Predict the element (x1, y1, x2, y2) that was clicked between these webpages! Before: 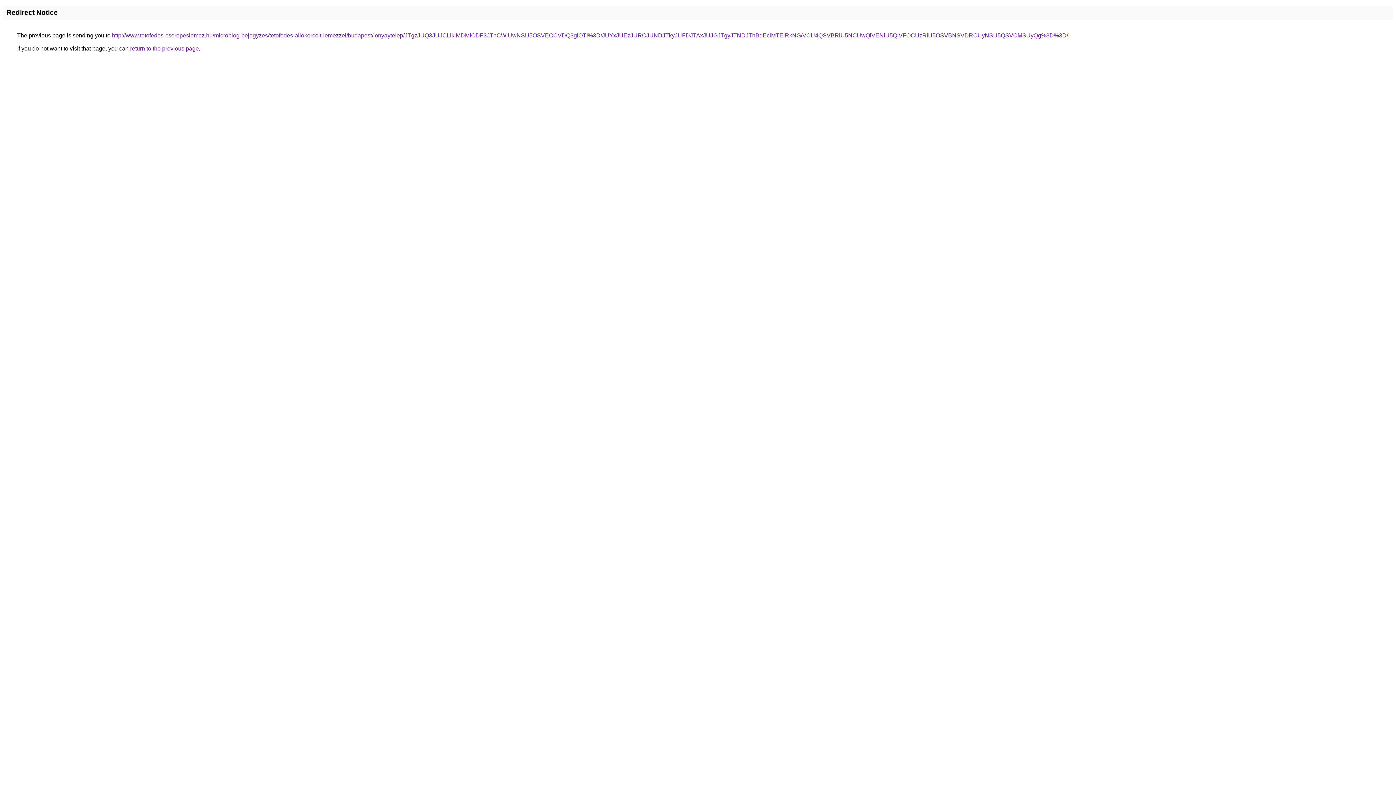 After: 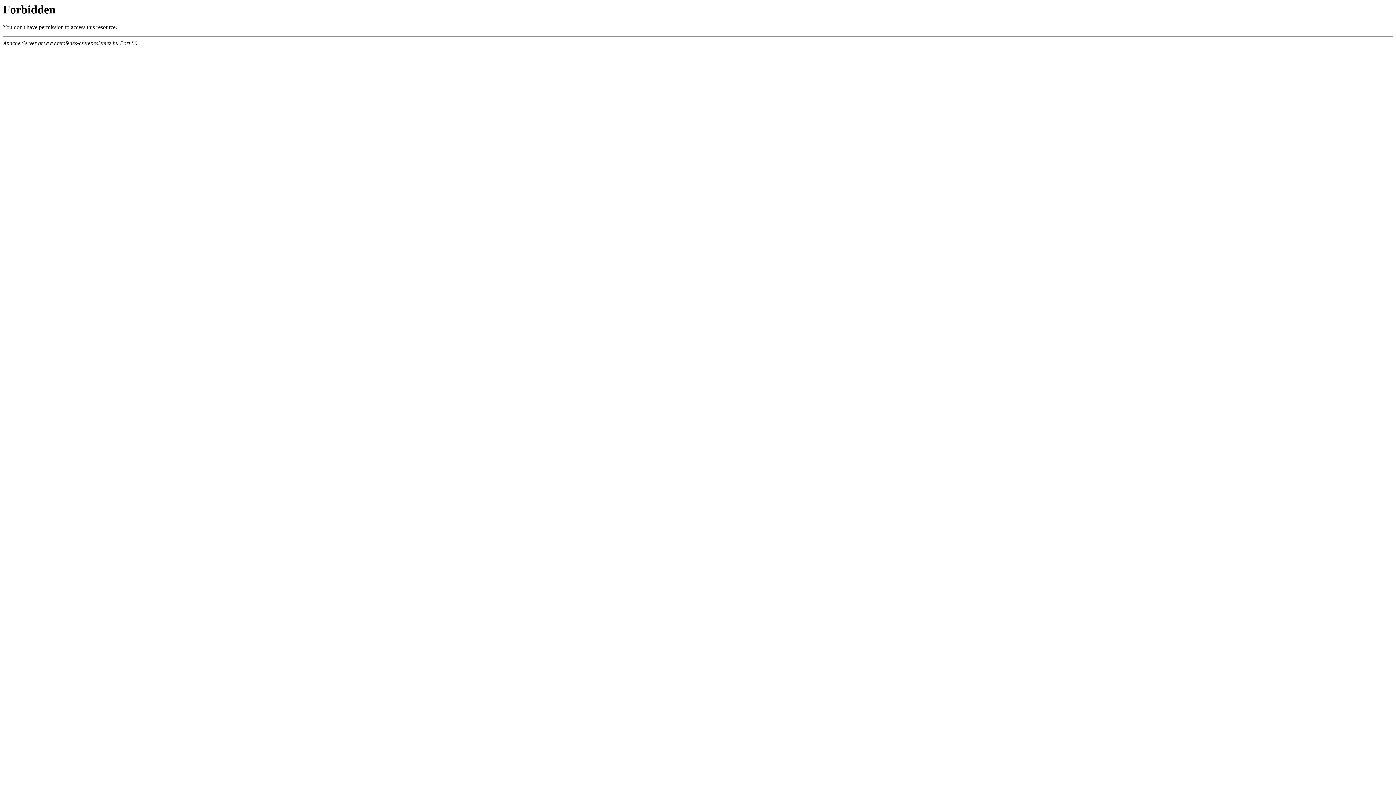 Action: label: http://www.tetofedes-cserepeslemez.hu/microblog-bejegyzes/tetofedes-allokorcolt-lemezzel/budapest/lonyaytelep/JTgzJUQ3JUJCLlklMDMlODF3JThCWiUwNSU5OSVEOCVDQ3glOTI%3D/JUYxJUEzJURCJUNDJTkyJUFDJTAxJUJGJTgyJTNDJThBdEclMTElRkNG/VCU4QSVBRiU5NCUwQiVENiU5QiVFOCUzRiU5OSVBNSVDRCUyNSU5QSVCMSUyQg%3D%3D/ bbox: (112, 32, 1068, 38)